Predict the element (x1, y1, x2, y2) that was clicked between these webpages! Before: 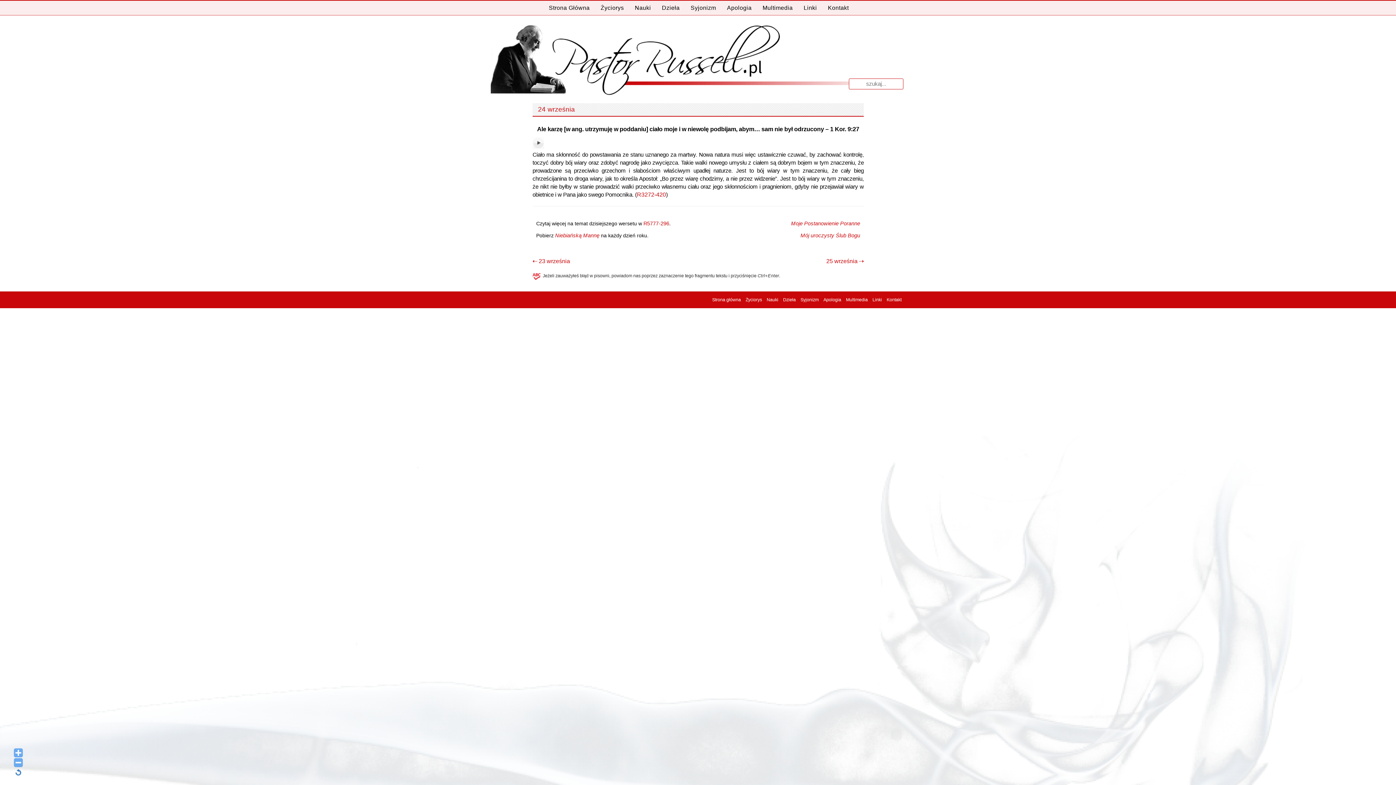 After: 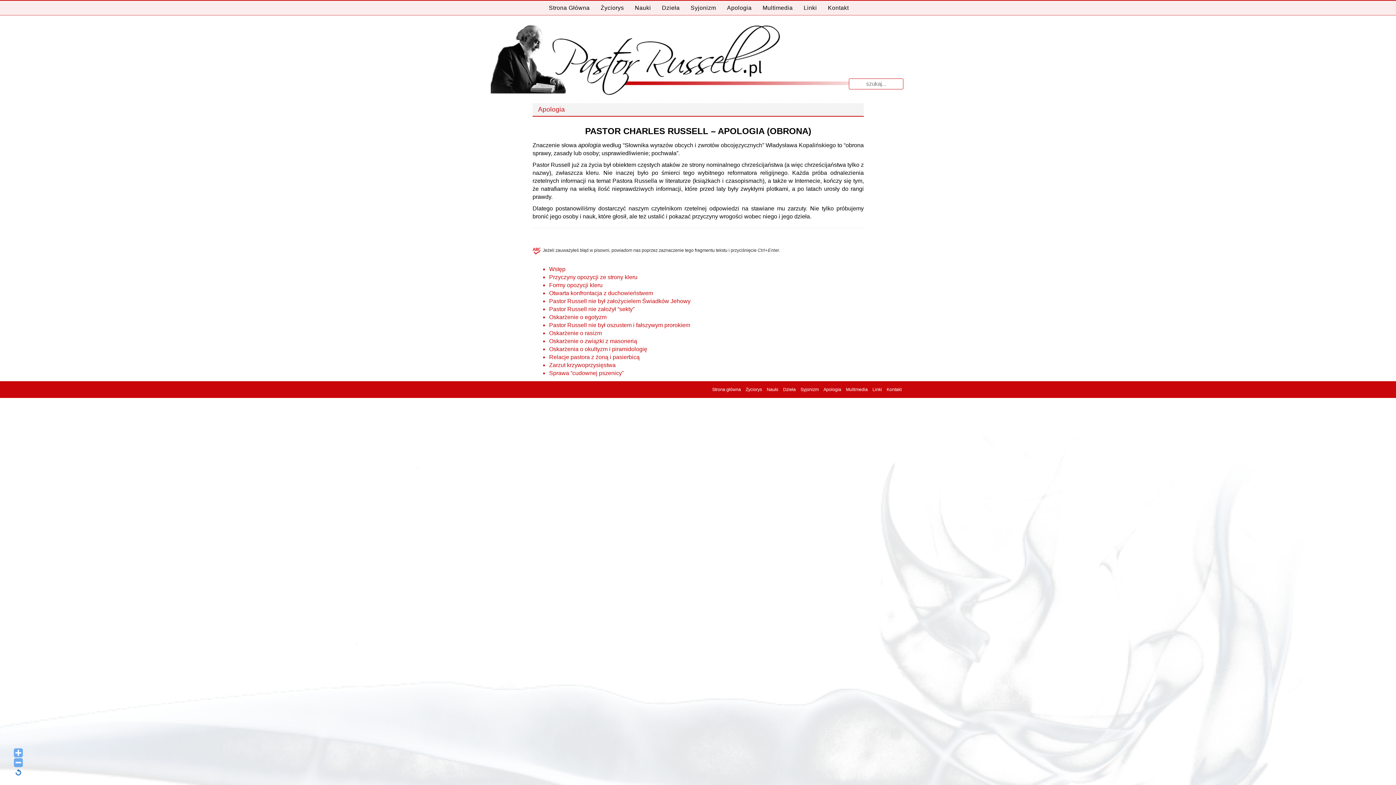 Action: label: Apologia bbox: (722, 0, 756, 14)